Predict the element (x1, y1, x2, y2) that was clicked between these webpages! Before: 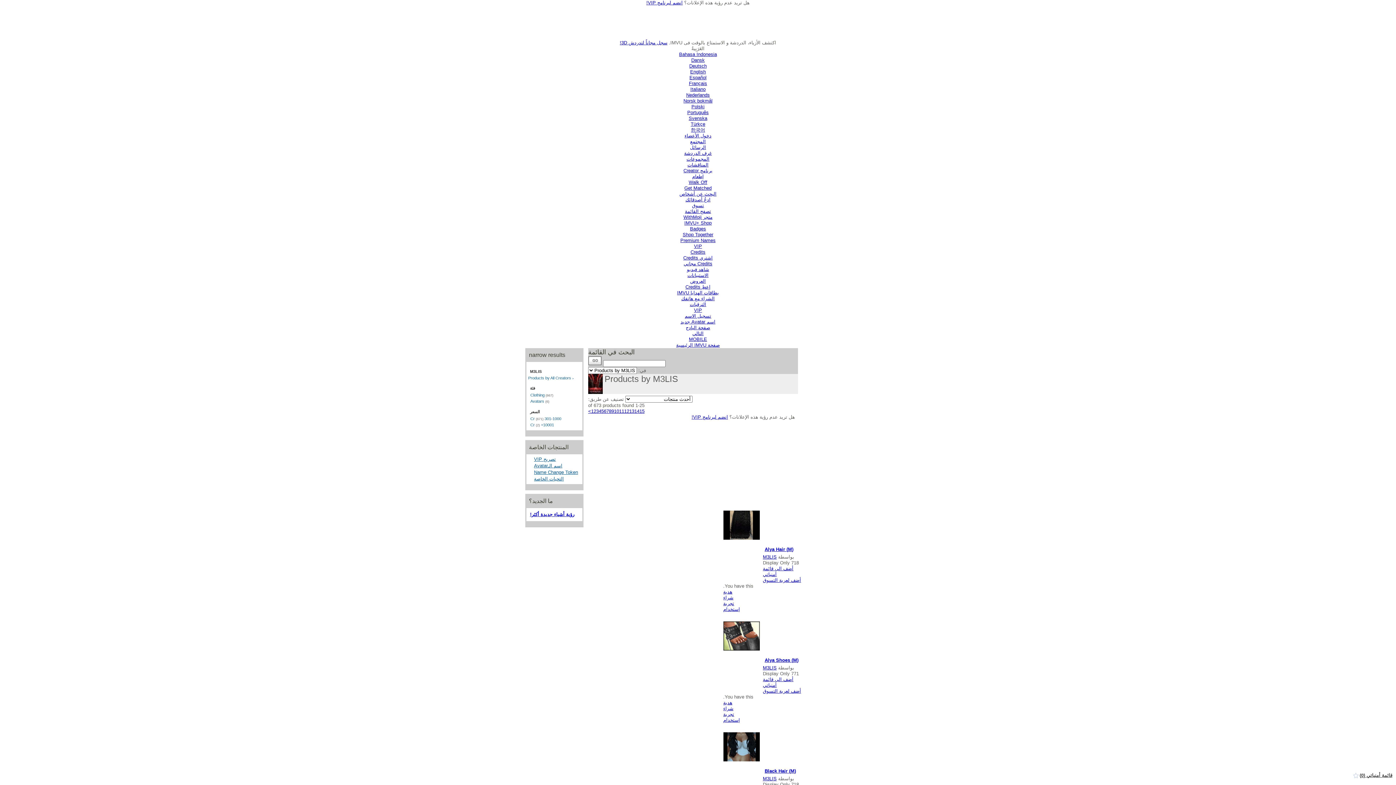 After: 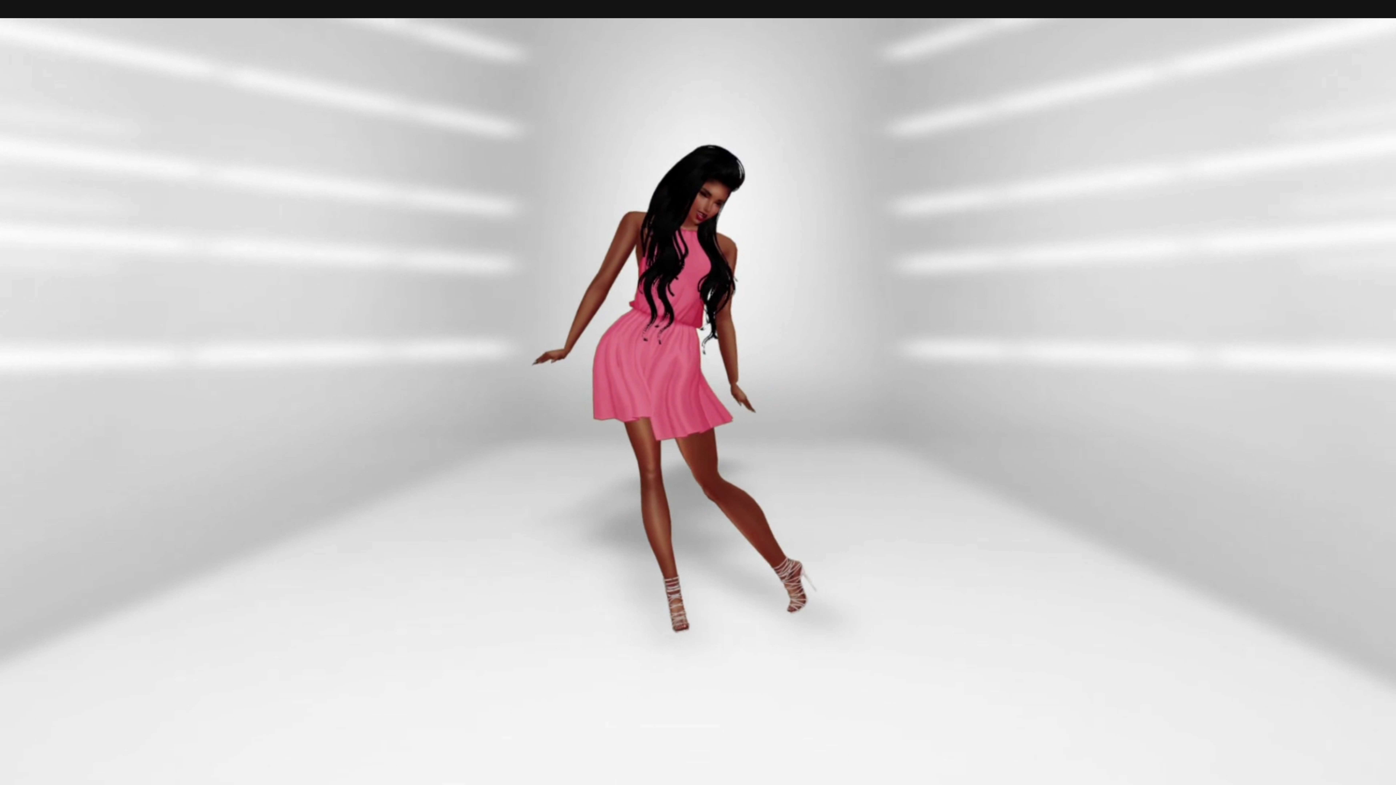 Action: bbox: (683, 255, 712, 260) label: اشتري Credits